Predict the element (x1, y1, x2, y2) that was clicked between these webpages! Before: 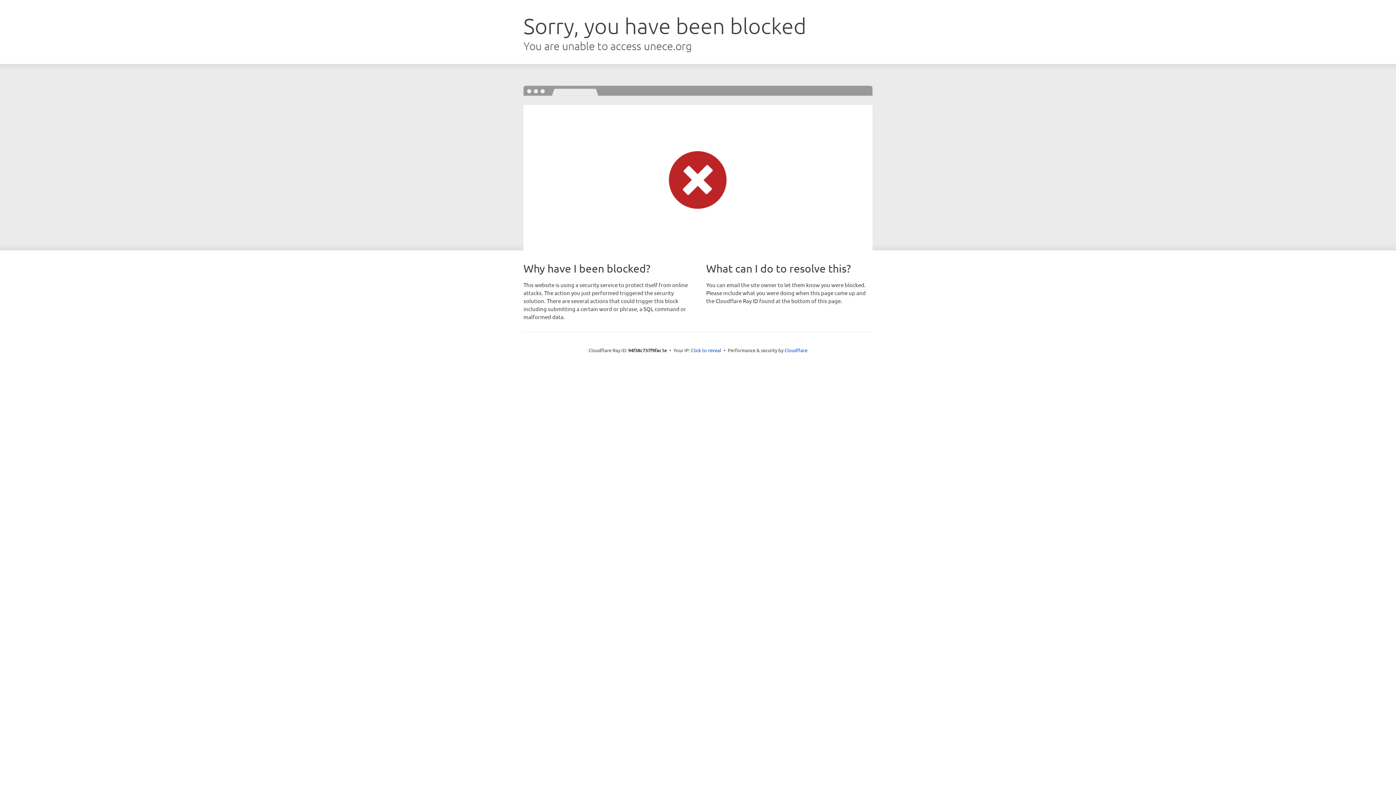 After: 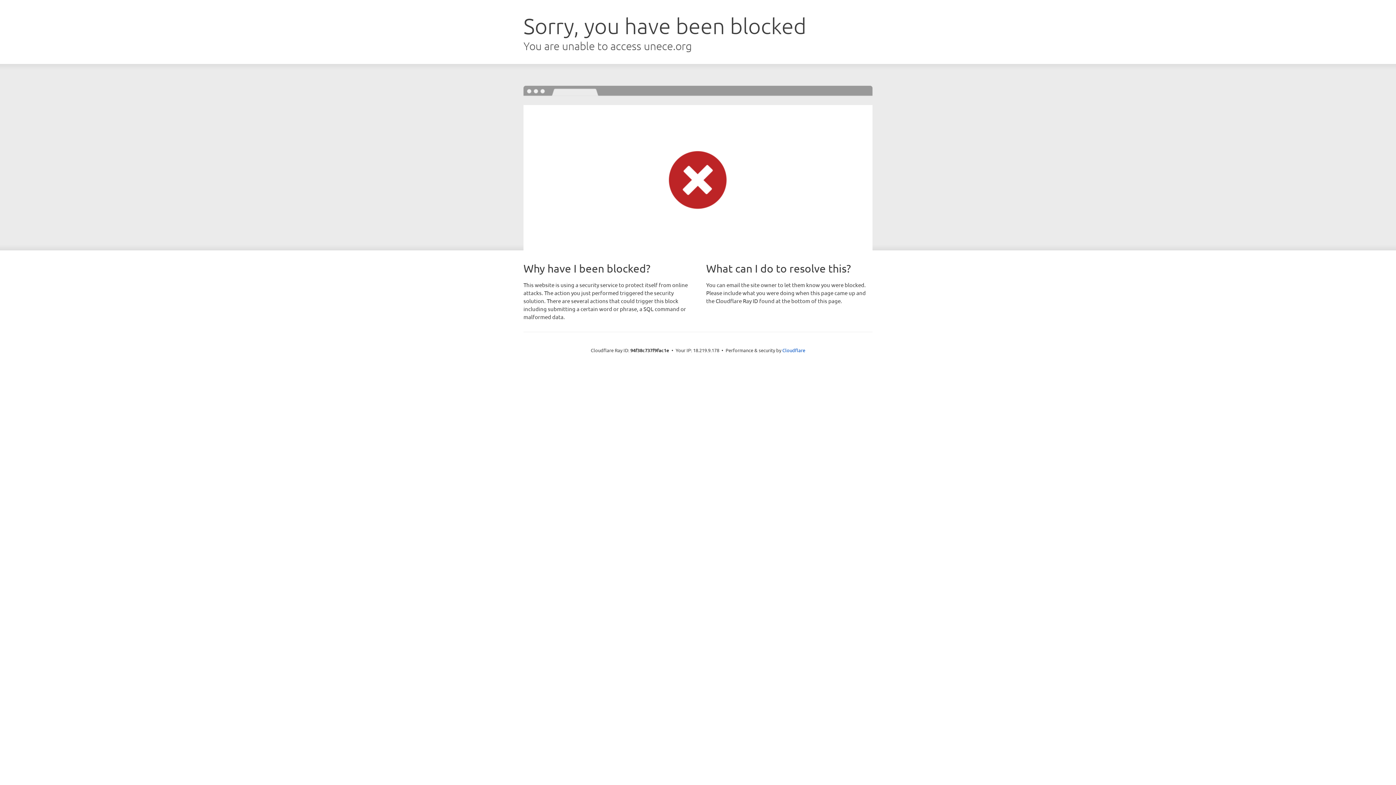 Action: label: Click to reveal bbox: (691, 346, 721, 353)